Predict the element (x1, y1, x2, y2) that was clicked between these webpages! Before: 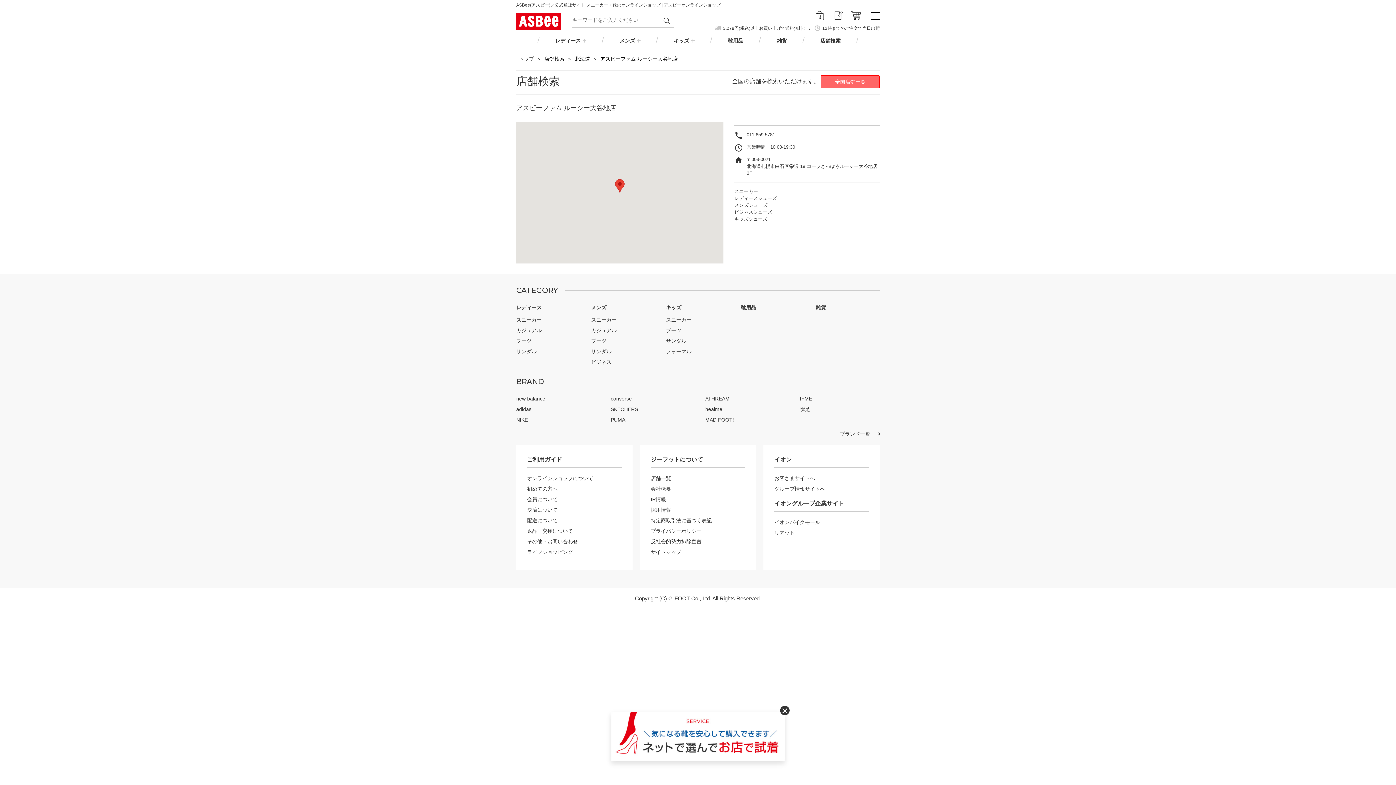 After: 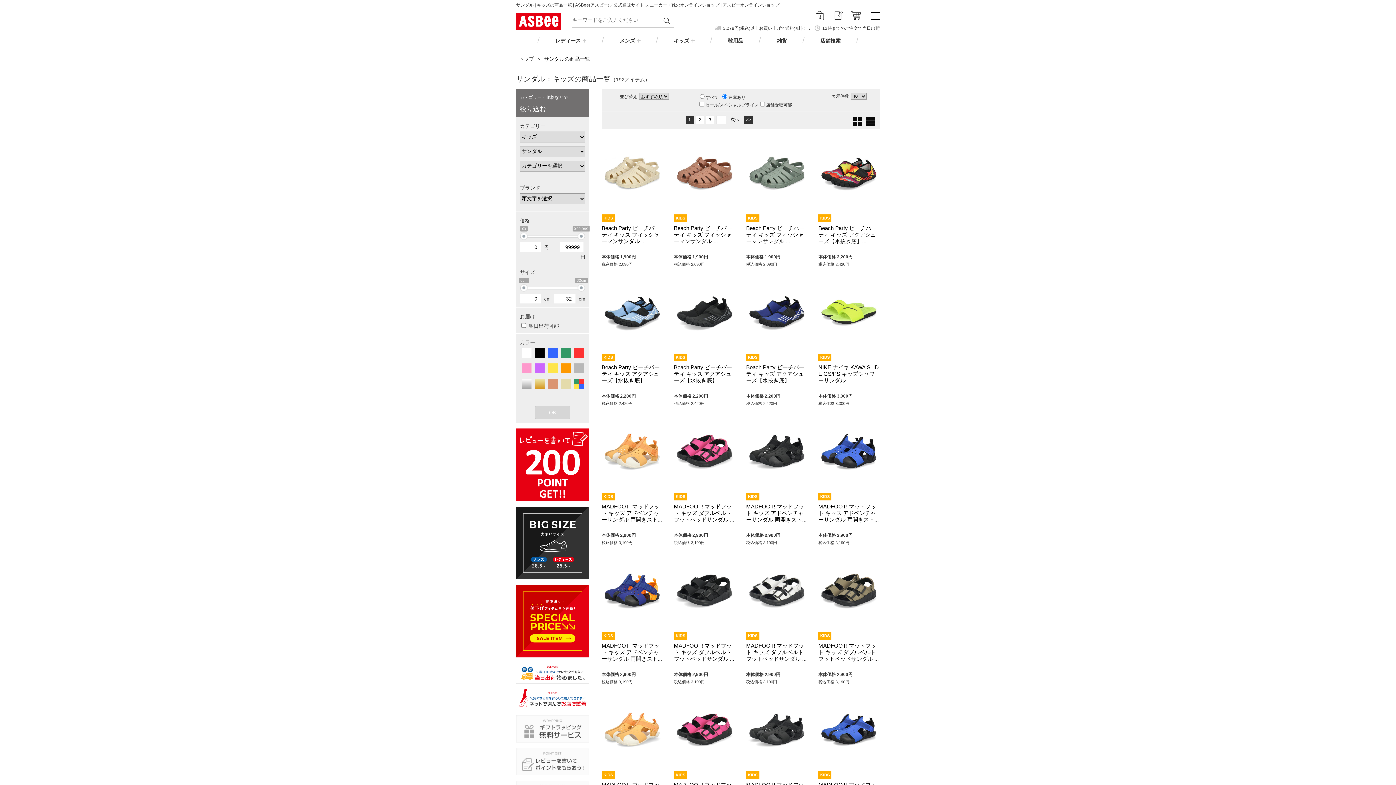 Action: label: サンダル bbox: (666, 338, 686, 344)